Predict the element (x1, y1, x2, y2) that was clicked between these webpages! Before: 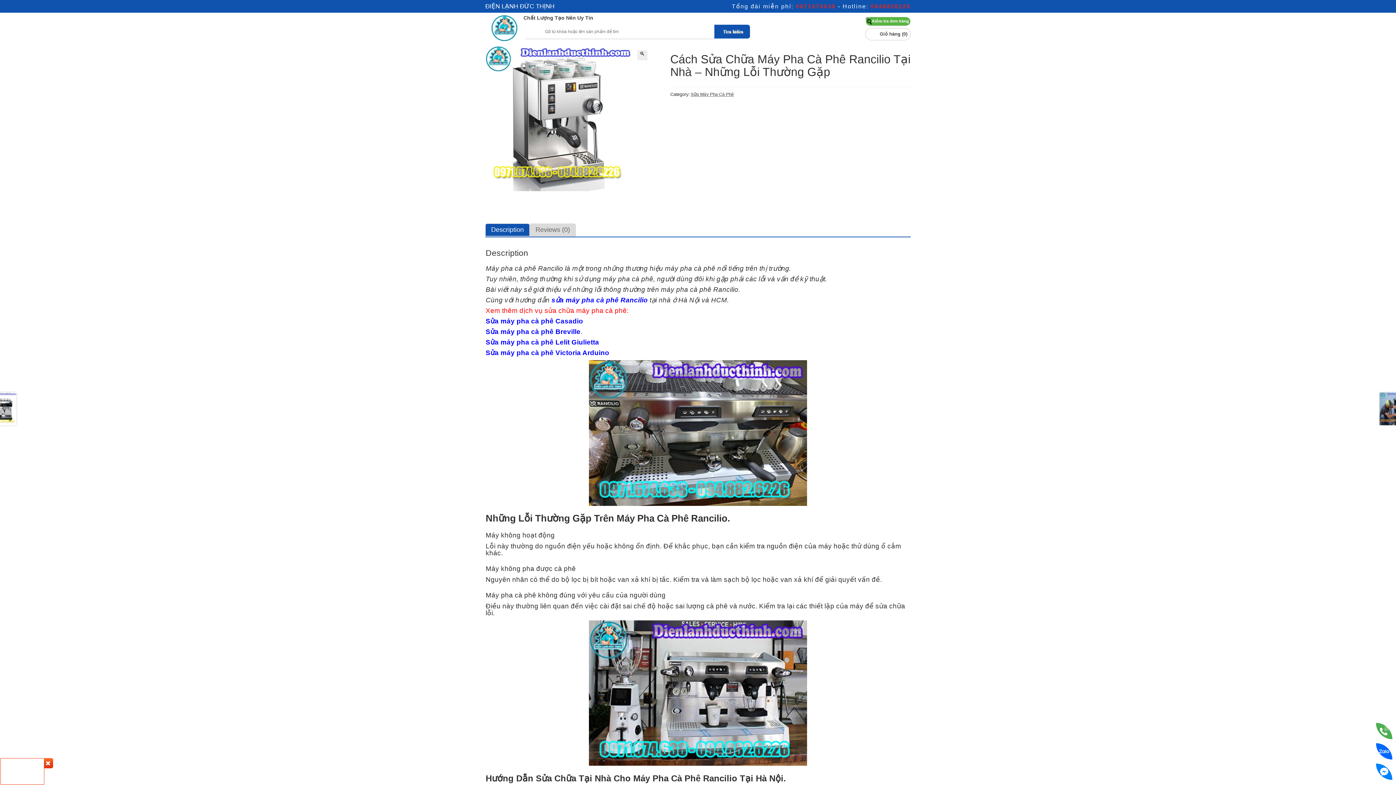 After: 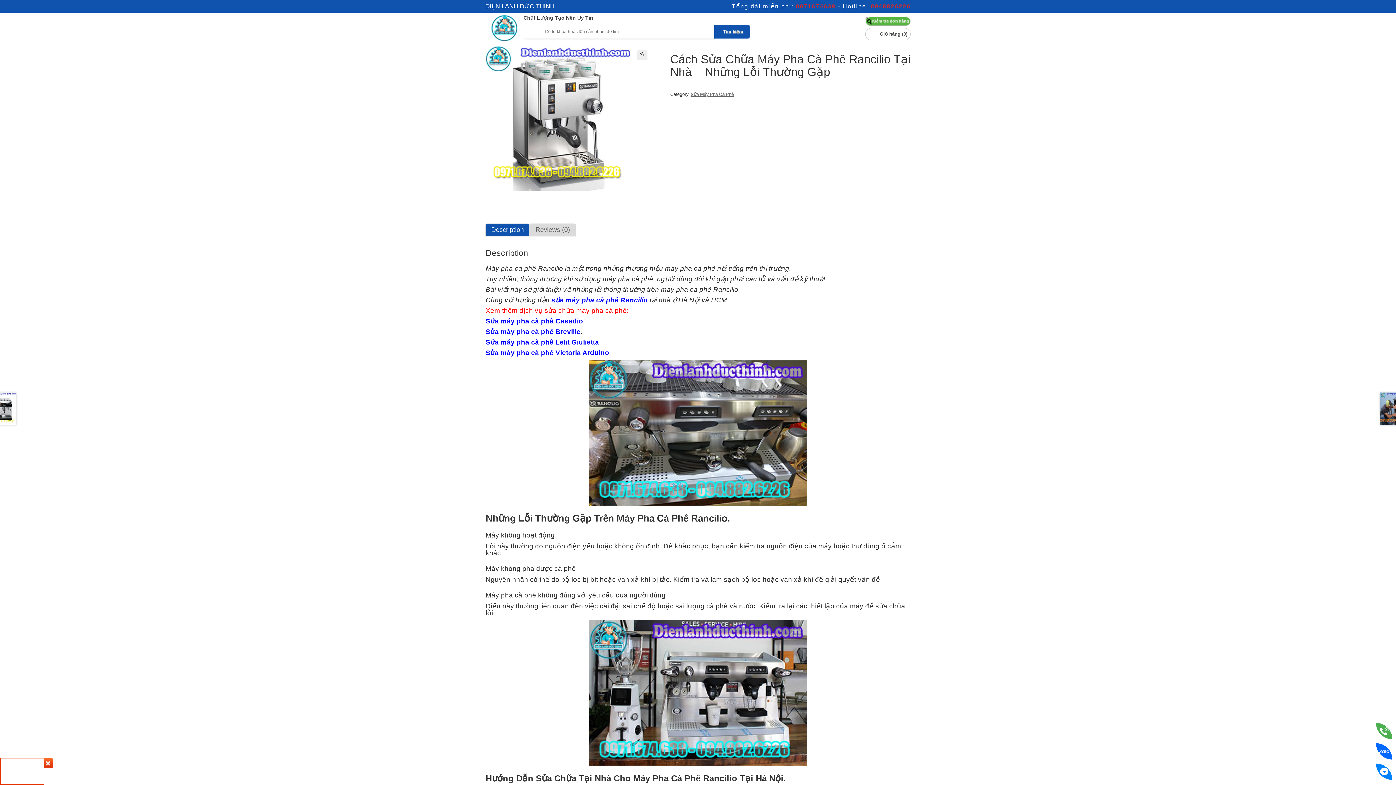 Action: label: 0971674638 bbox: (796, 3, 836, 9)